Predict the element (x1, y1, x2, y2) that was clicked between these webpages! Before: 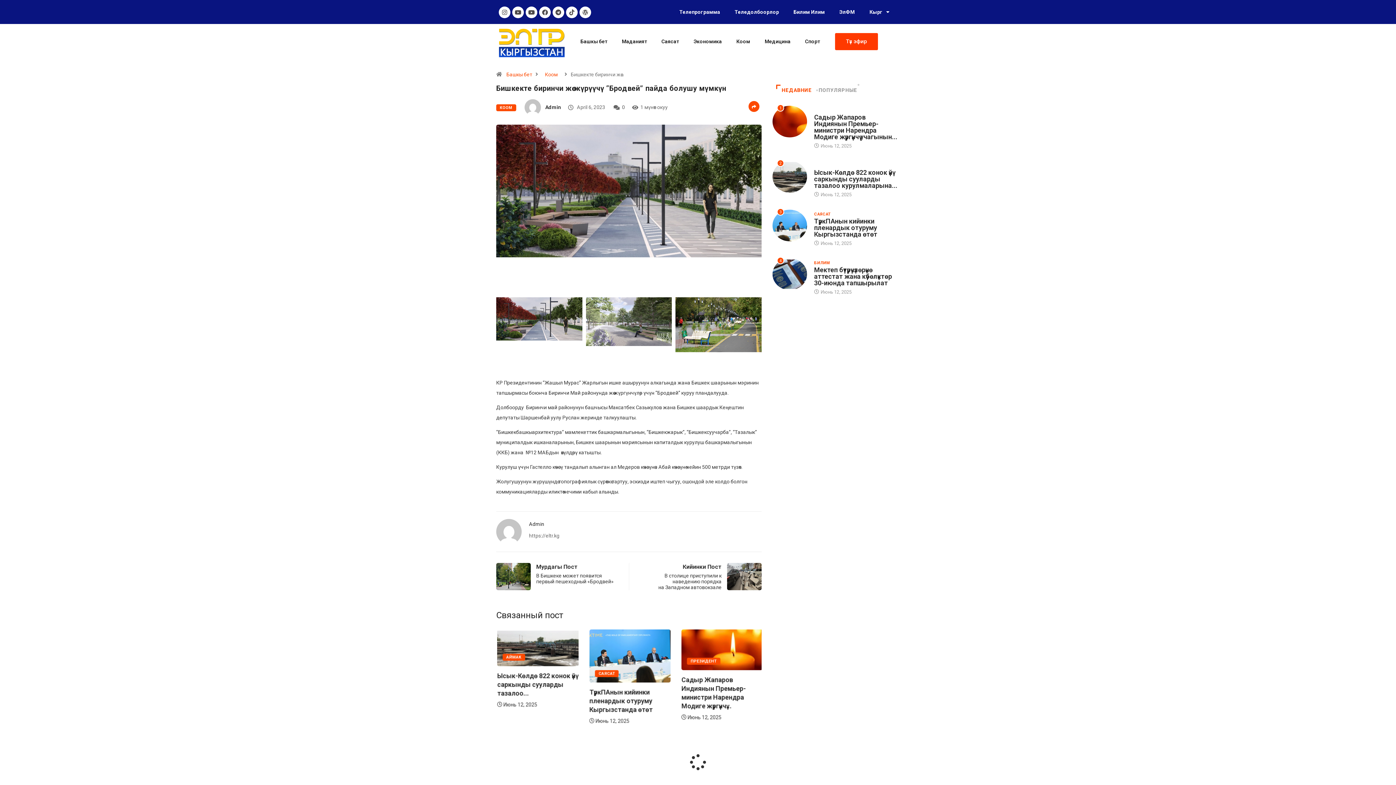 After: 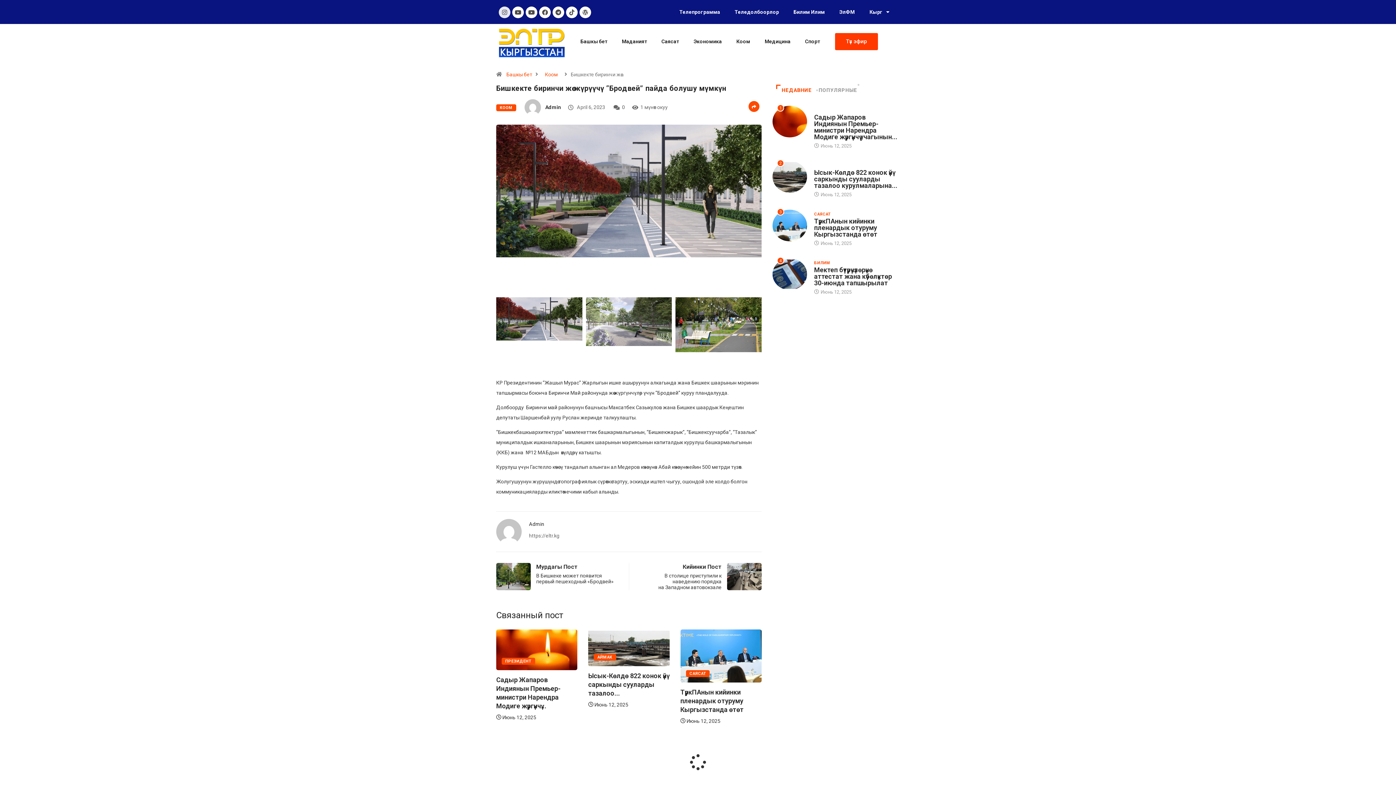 Action: label: Instagram bbox: (498, 6, 510, 18)